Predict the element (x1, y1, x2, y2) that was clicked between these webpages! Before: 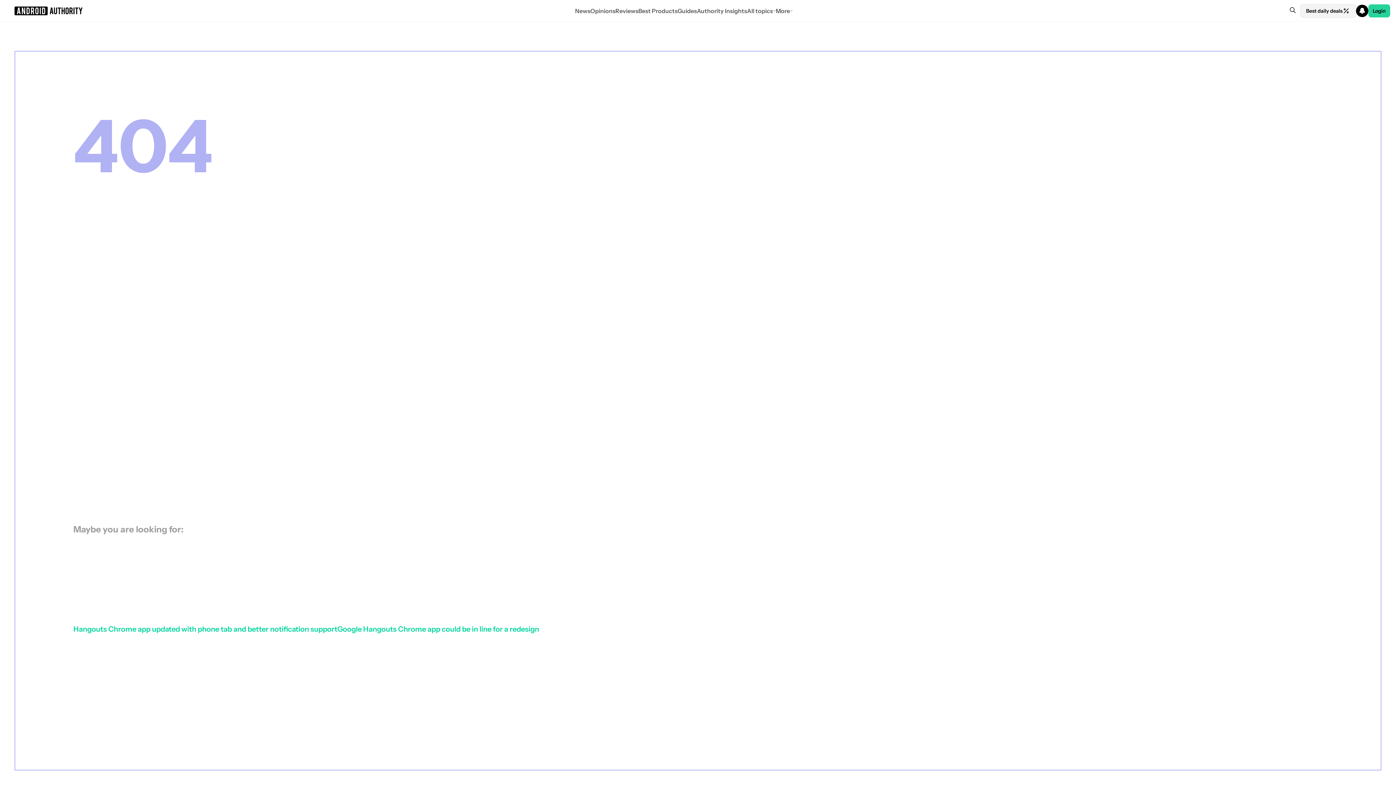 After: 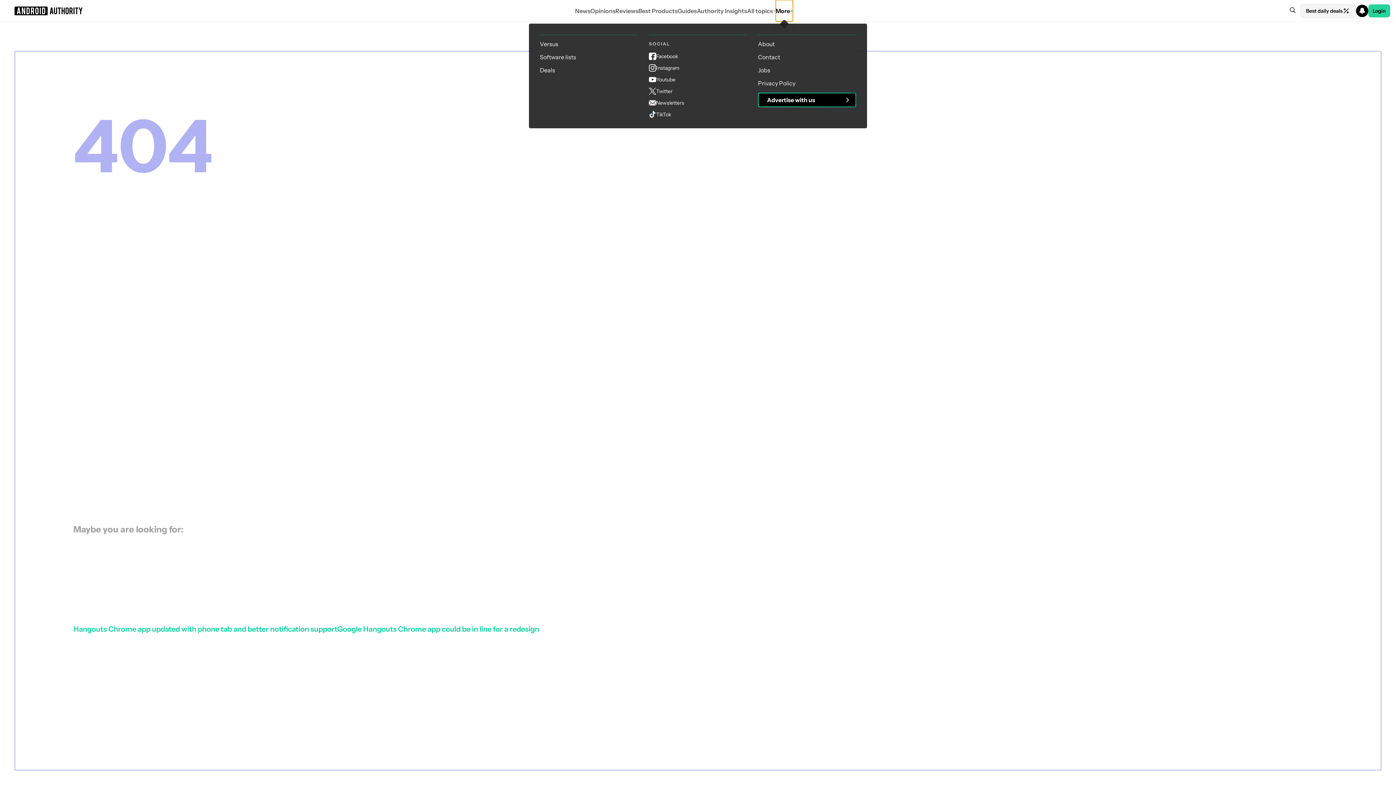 Action: label: More bbox: (776, 0, 793, 21)